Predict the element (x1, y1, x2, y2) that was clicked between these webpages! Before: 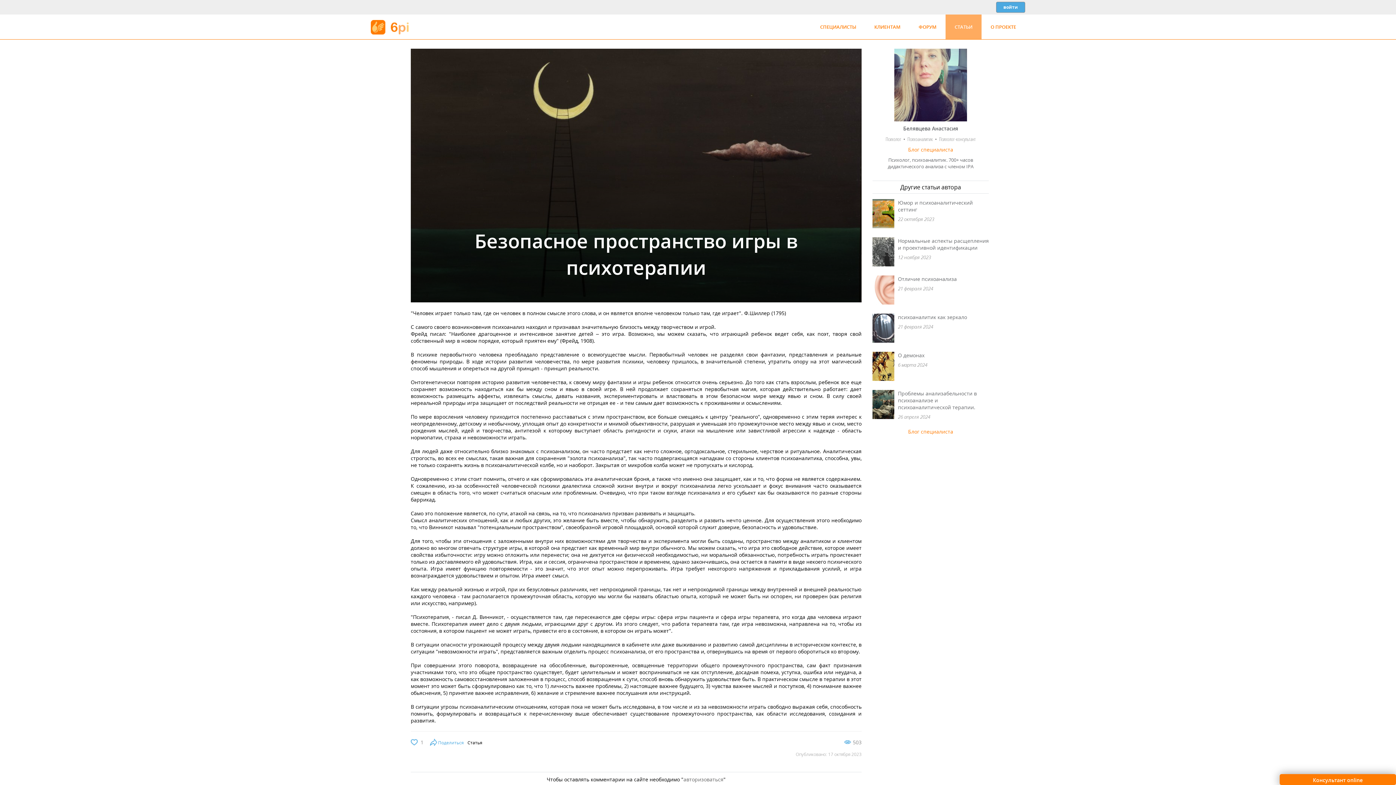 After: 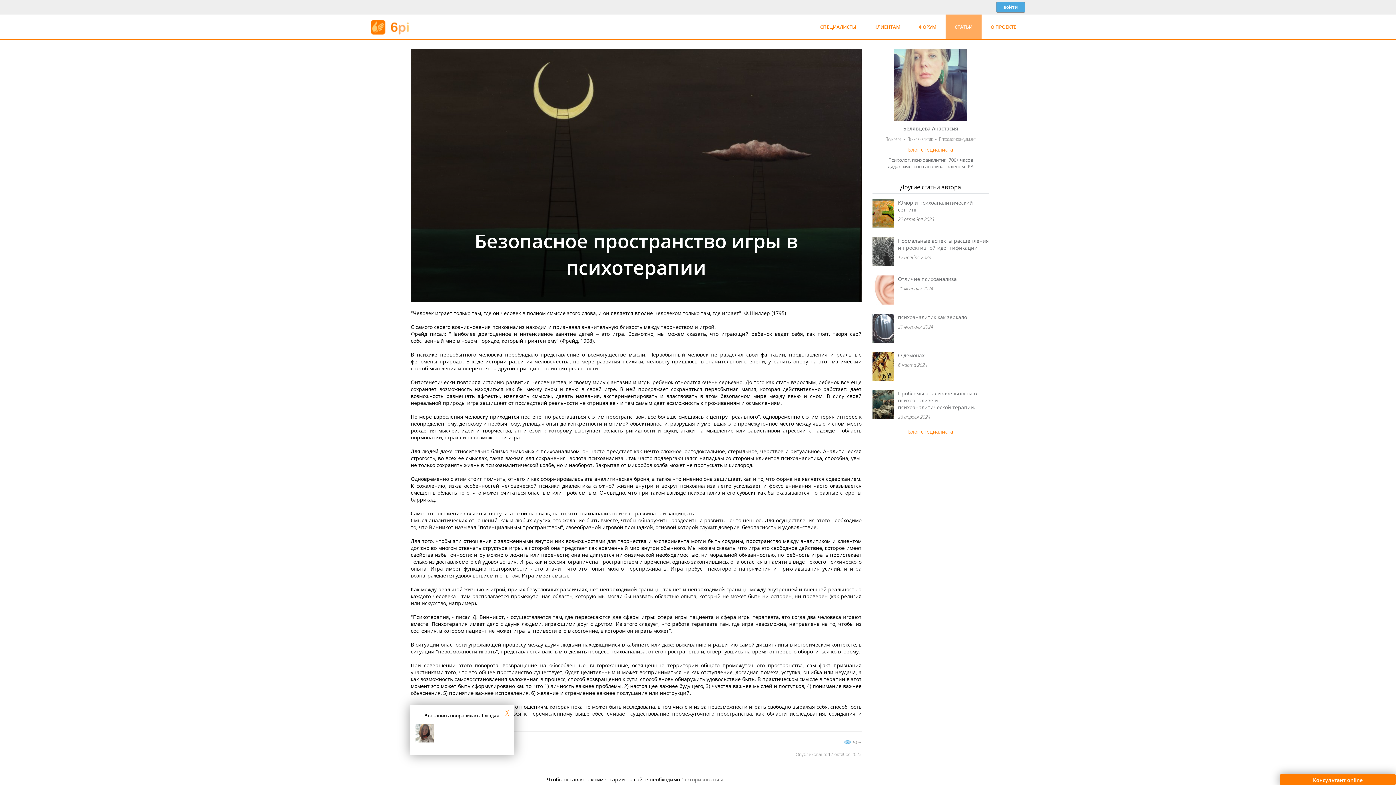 Action: label: 1 bbox: (420, 739, 423, 746)